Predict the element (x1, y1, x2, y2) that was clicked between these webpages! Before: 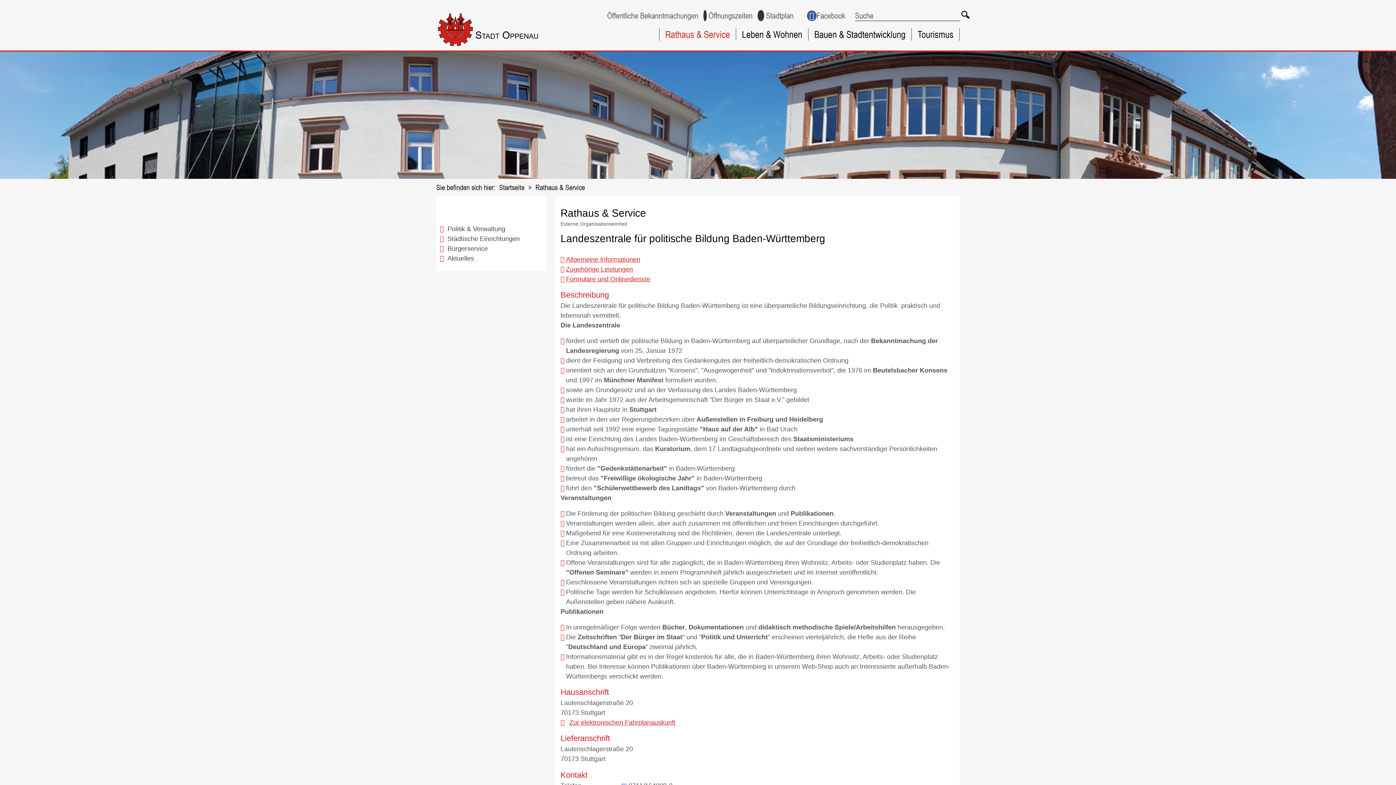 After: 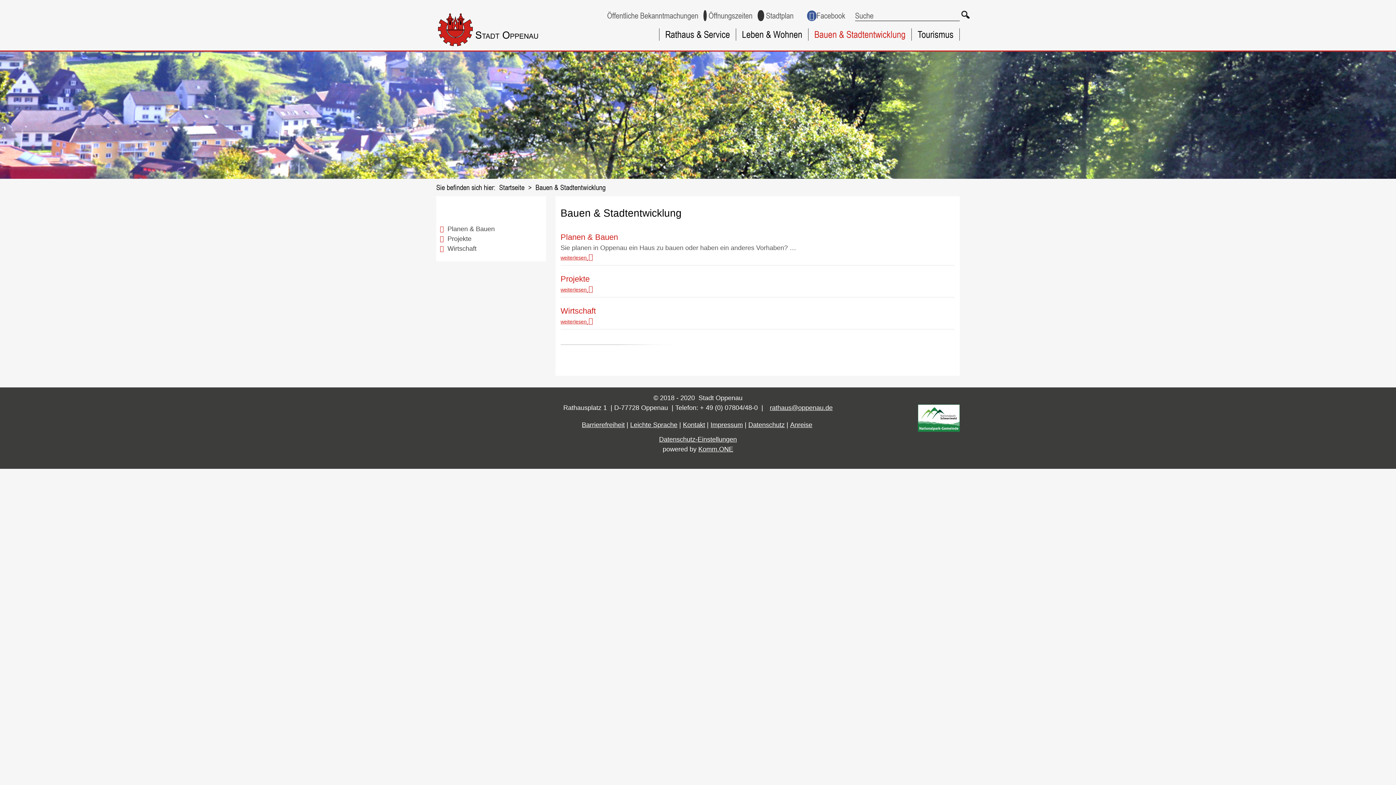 Action: bbox: (808, 28, 911, 40) label: Bauen & Stadtentwicklung